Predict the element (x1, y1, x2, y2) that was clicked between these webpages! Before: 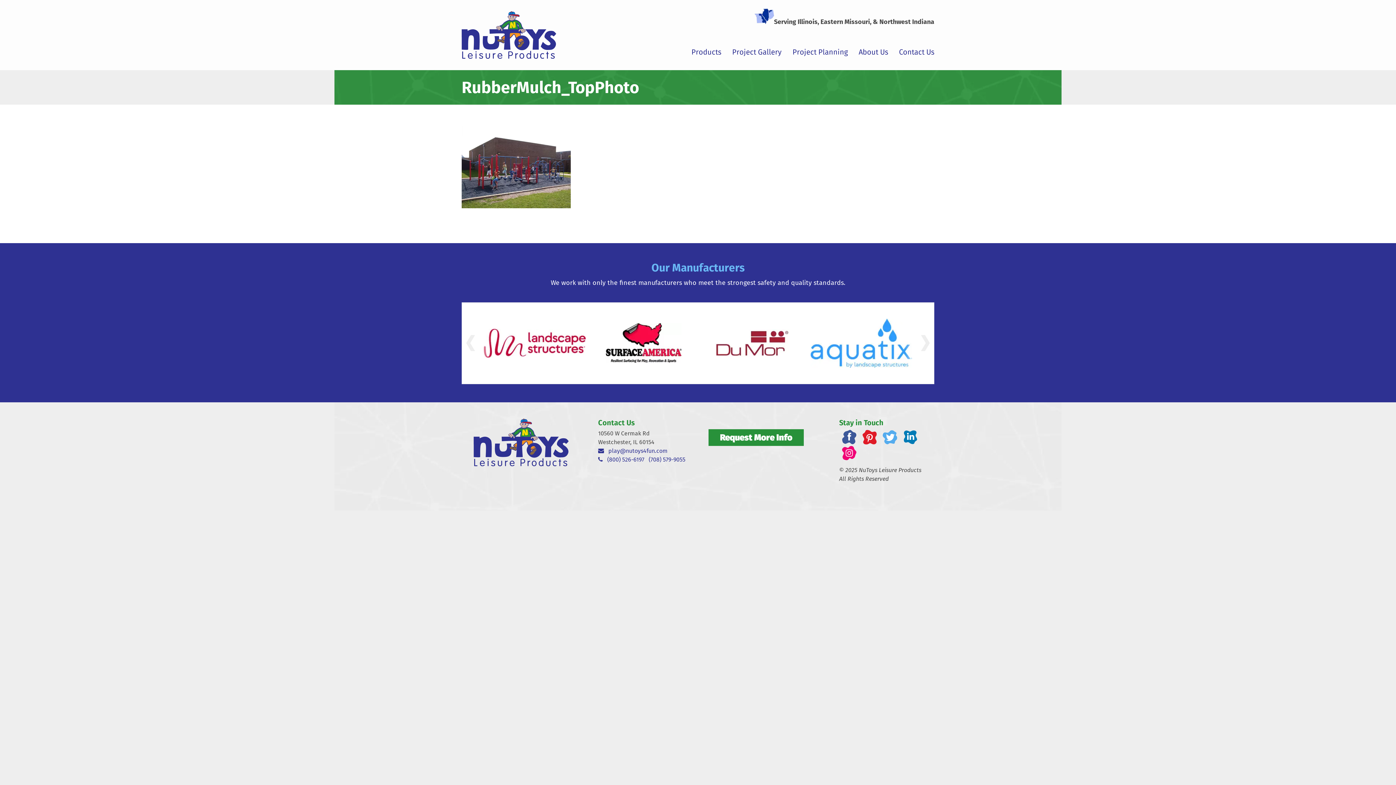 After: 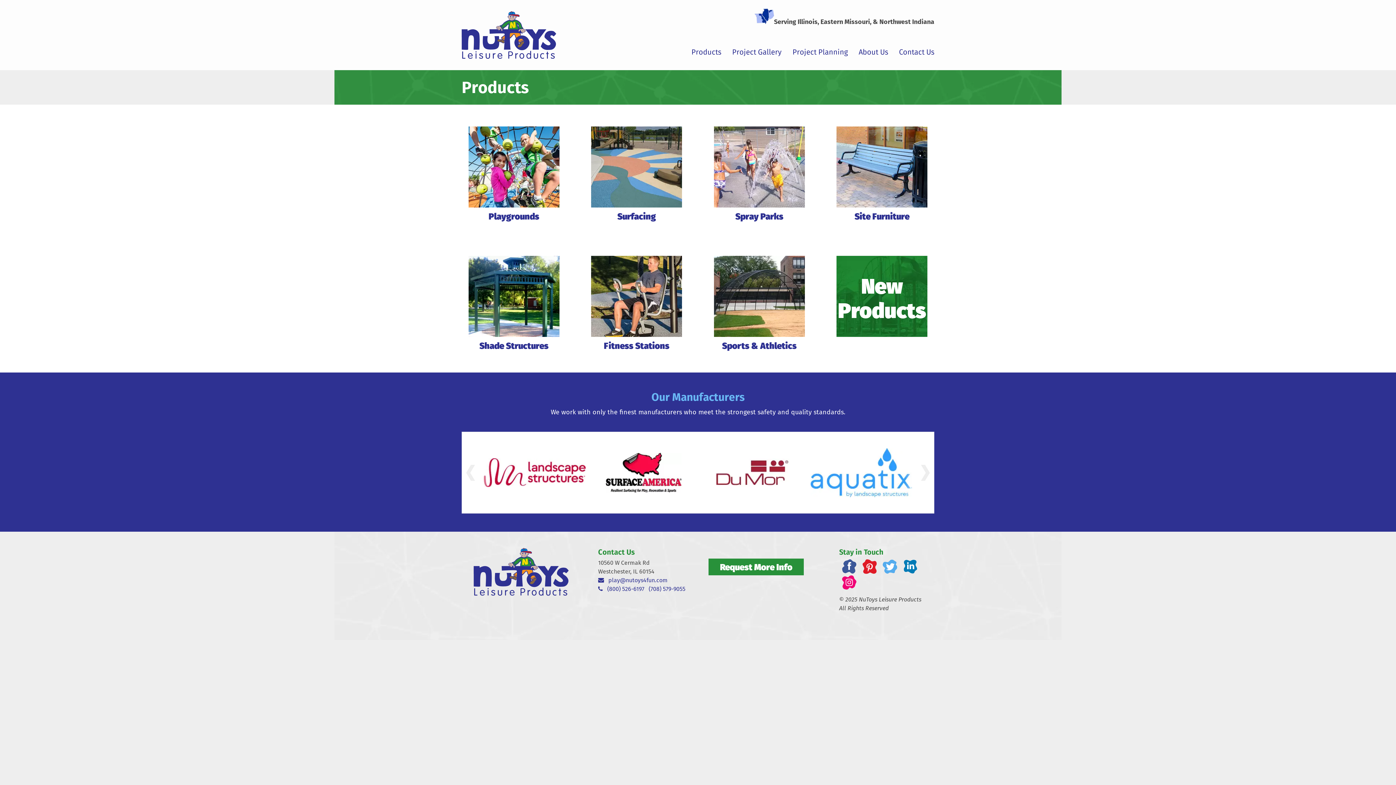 Action: bbox: (691, 42, 726, 61) label: Products